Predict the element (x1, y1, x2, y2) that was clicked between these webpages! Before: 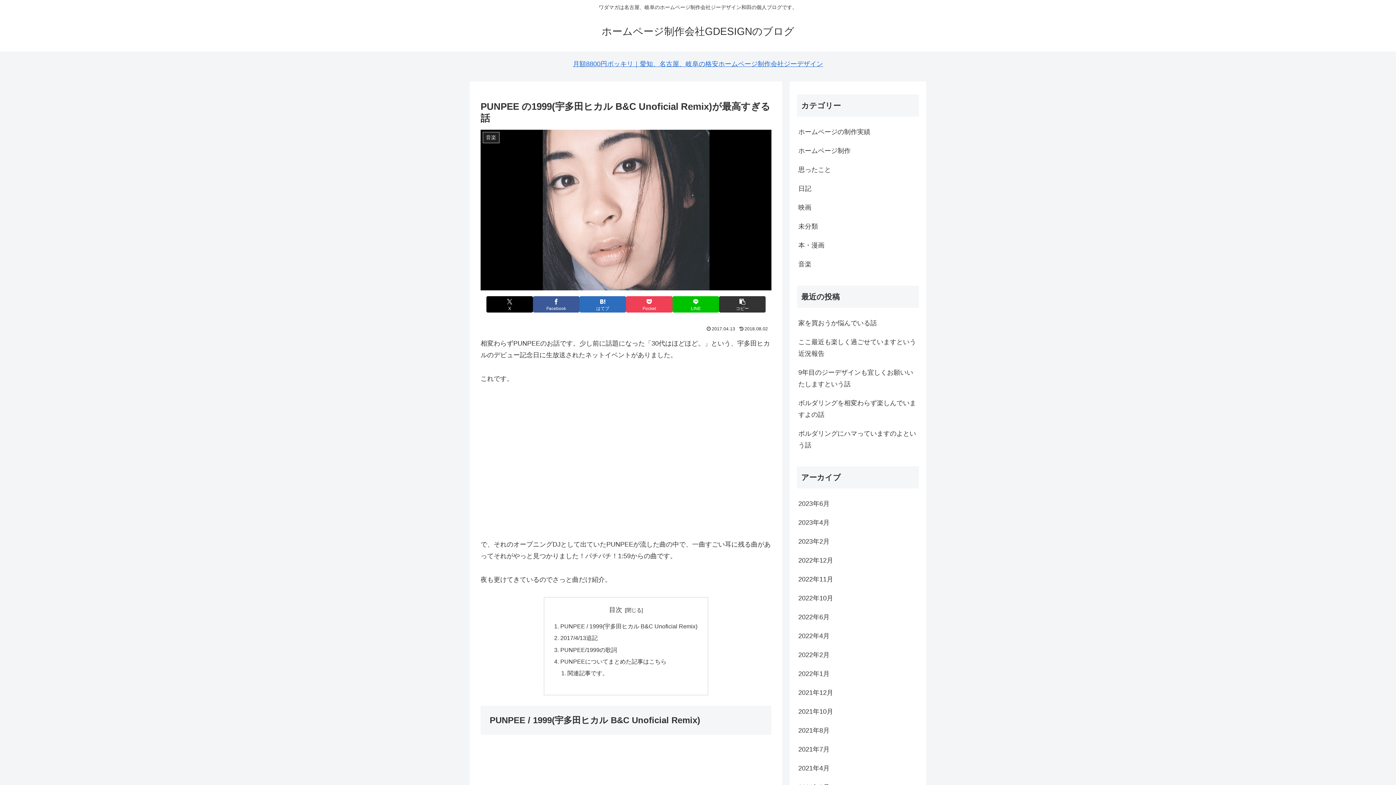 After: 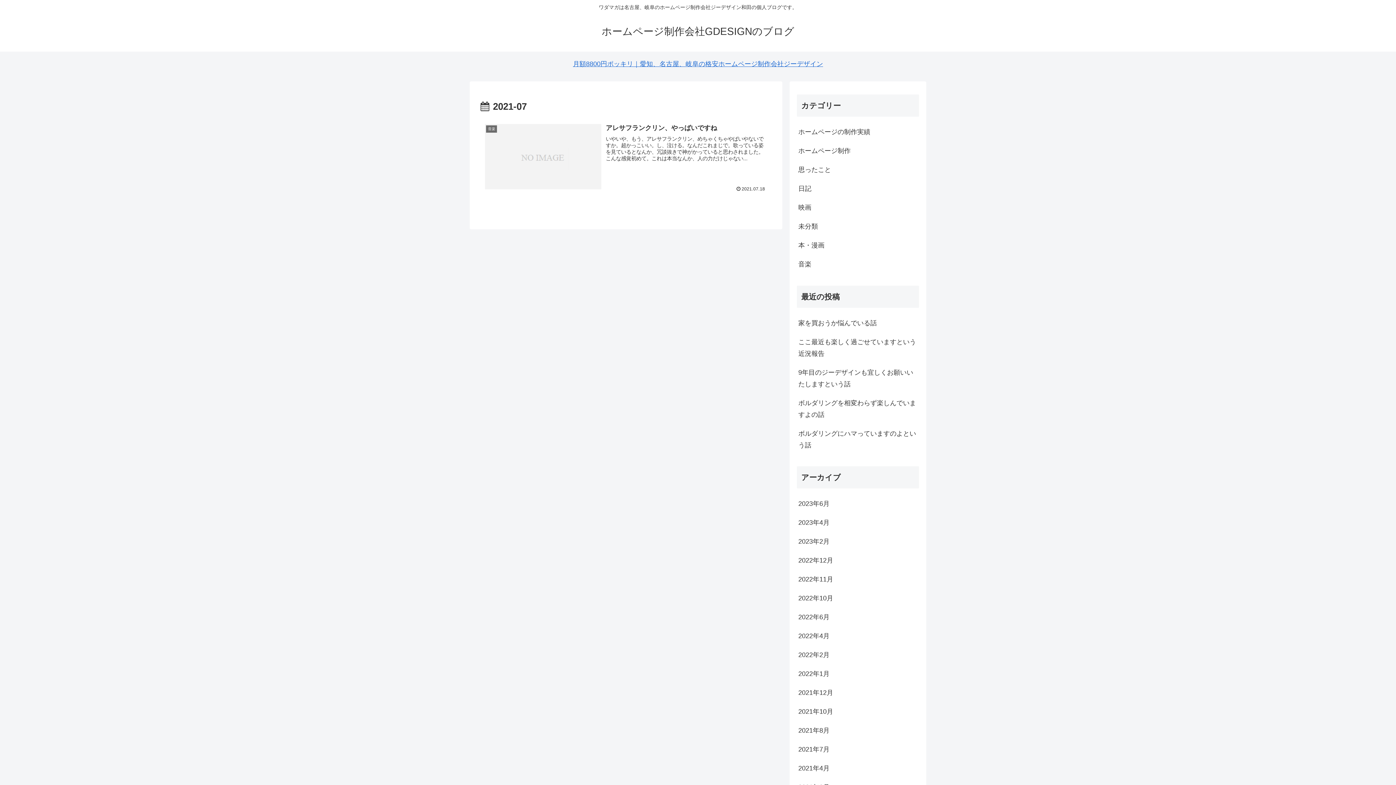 Action: label: 2021年7月 bbox: (797, 740, 919, 759)